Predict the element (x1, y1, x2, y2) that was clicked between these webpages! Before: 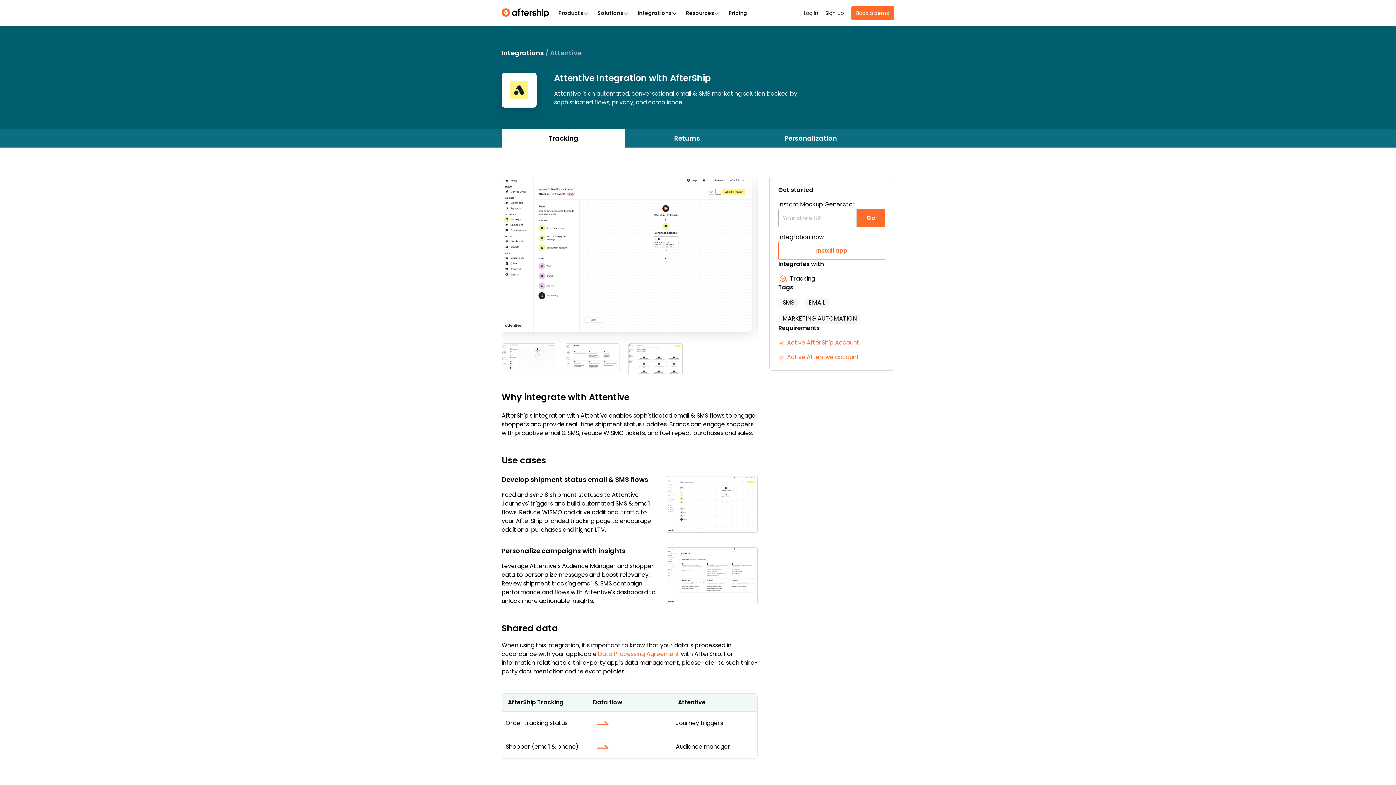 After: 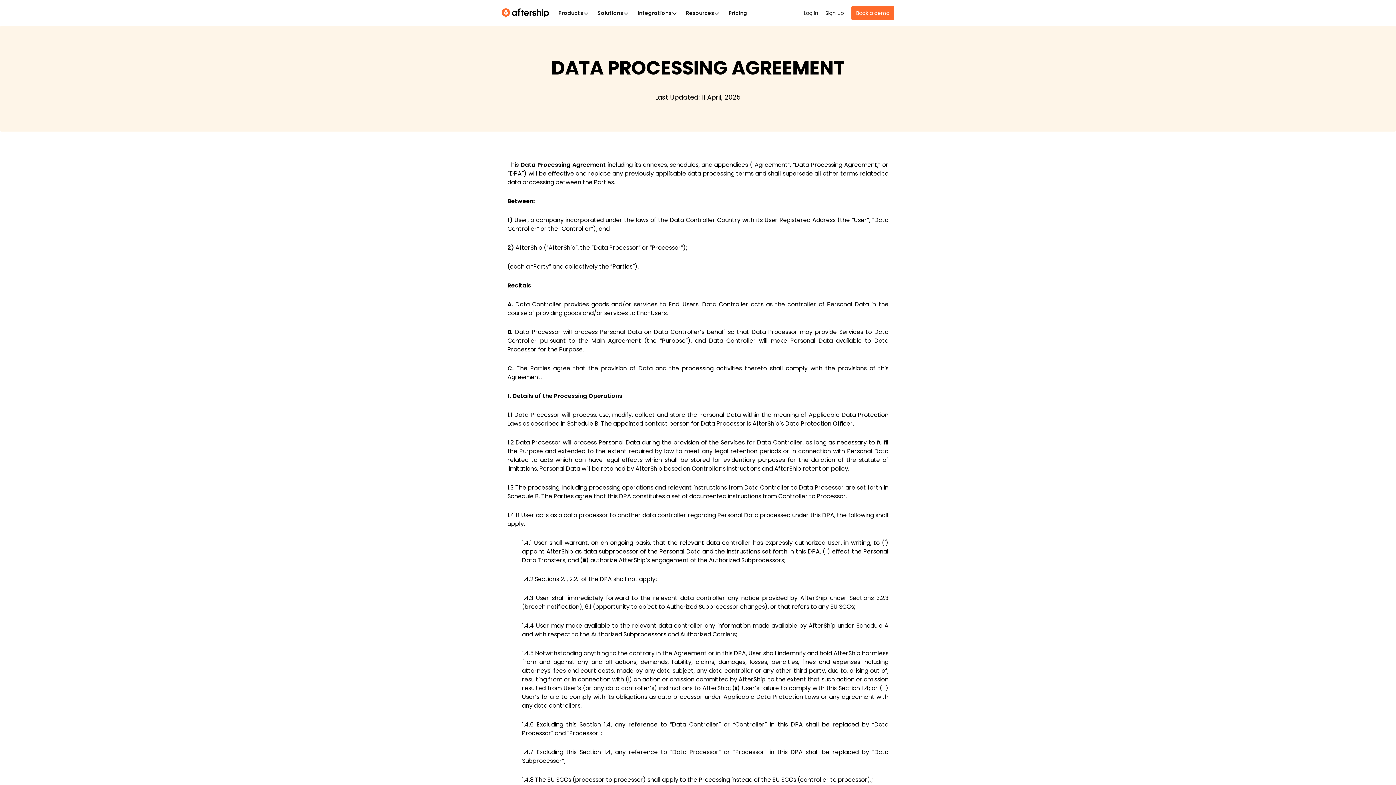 Action: bbox: (598, 650, 679, 658) label: Data Processing Agreement